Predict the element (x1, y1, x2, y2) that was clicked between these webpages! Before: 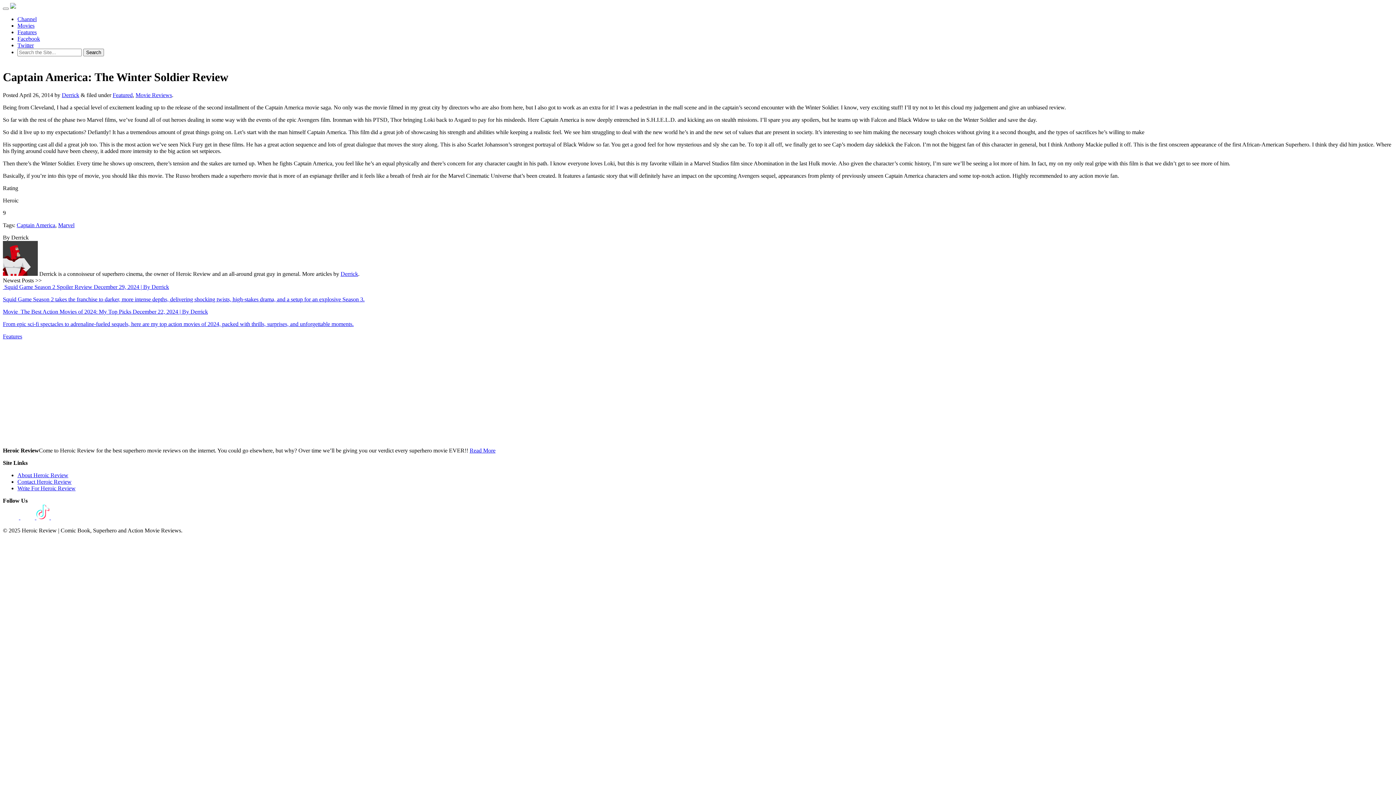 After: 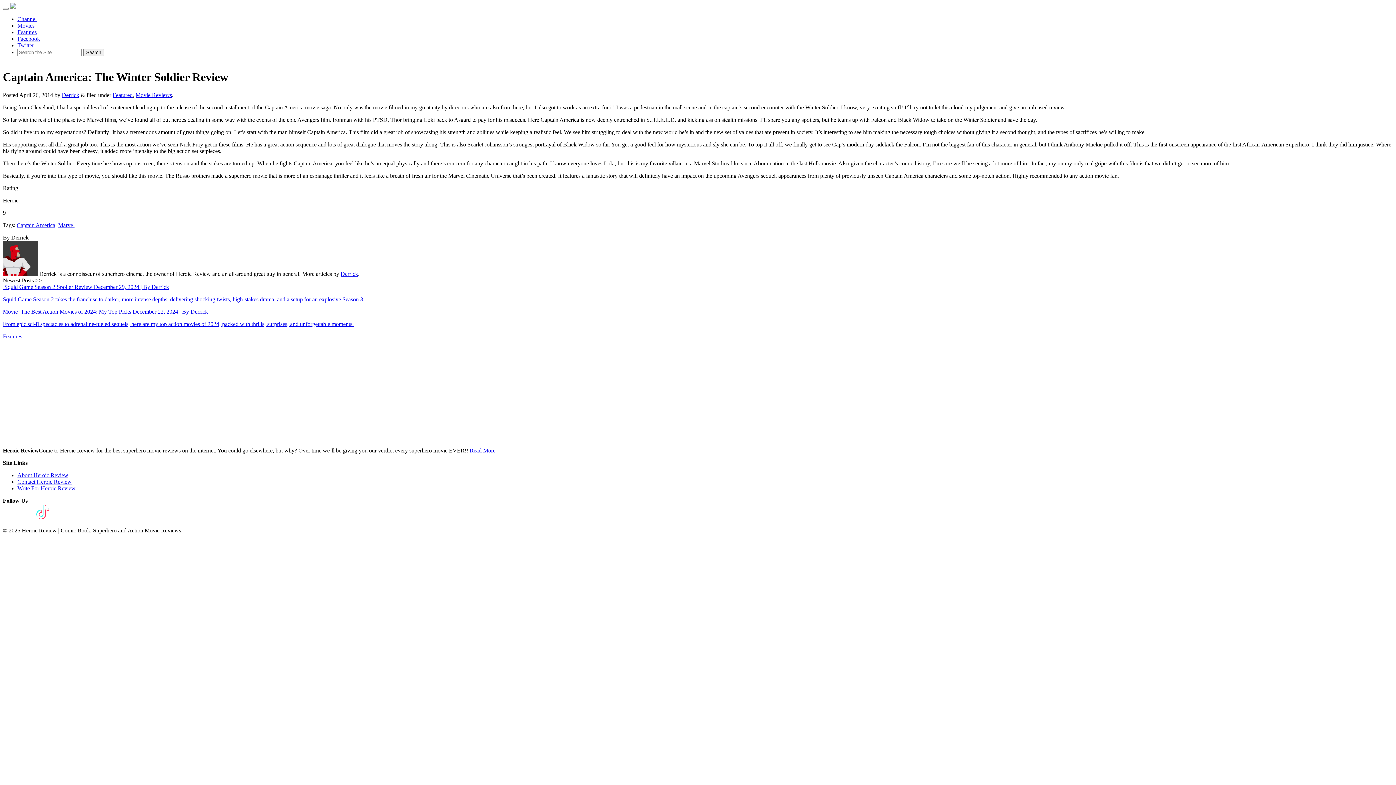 Action: bbox: (50, 514, 64, 520)